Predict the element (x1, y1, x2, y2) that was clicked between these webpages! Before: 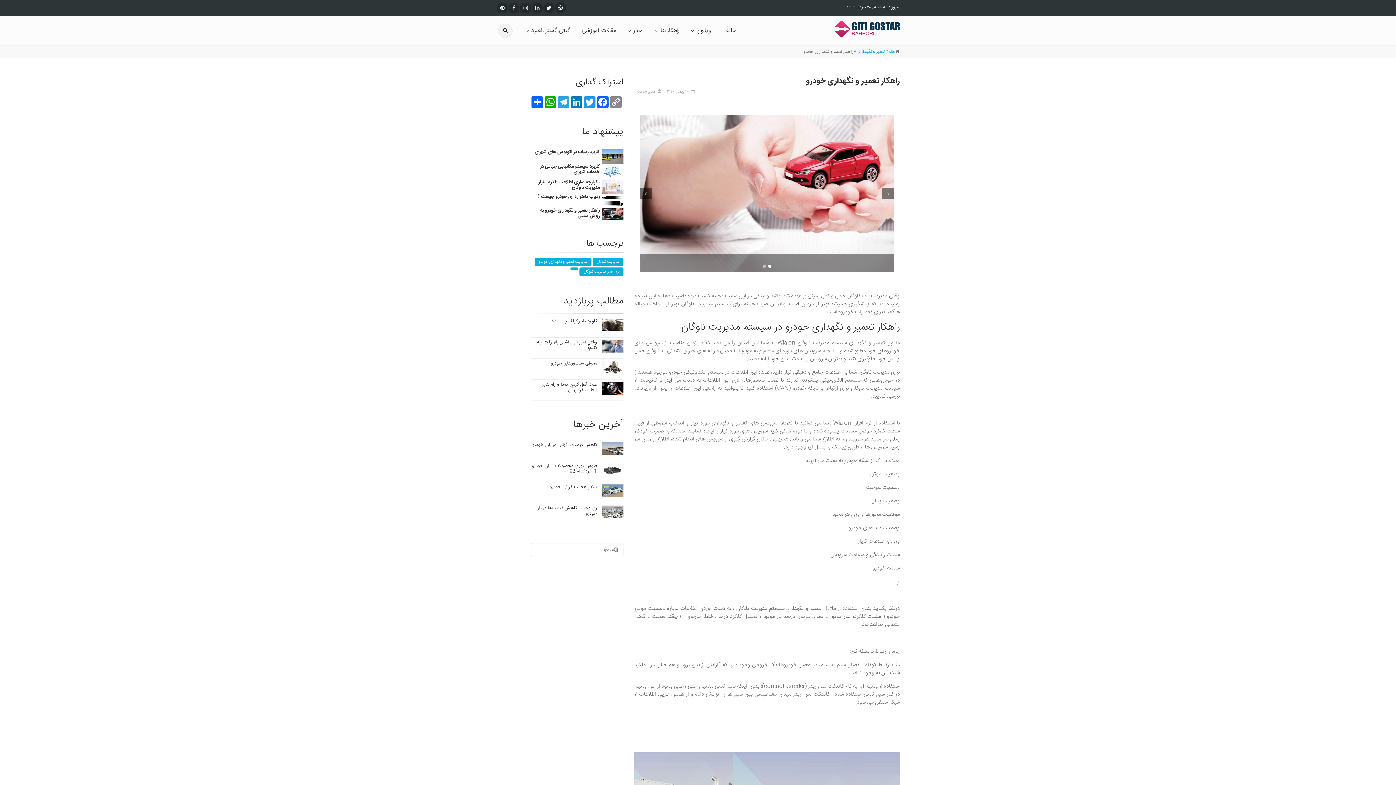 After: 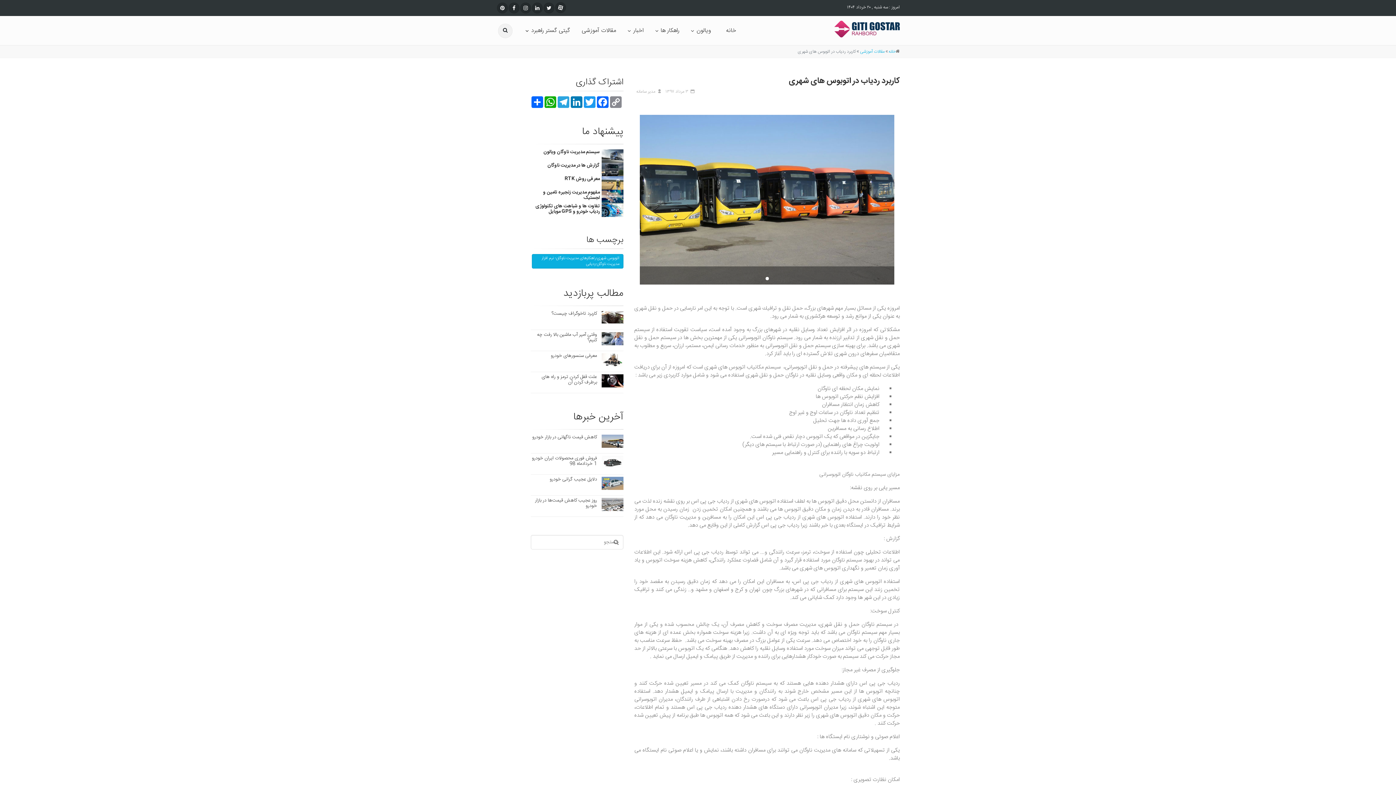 Action: bbox: (534, 148, 600, 156) label: کاربرد ردیاب در اتوبوس های شهری